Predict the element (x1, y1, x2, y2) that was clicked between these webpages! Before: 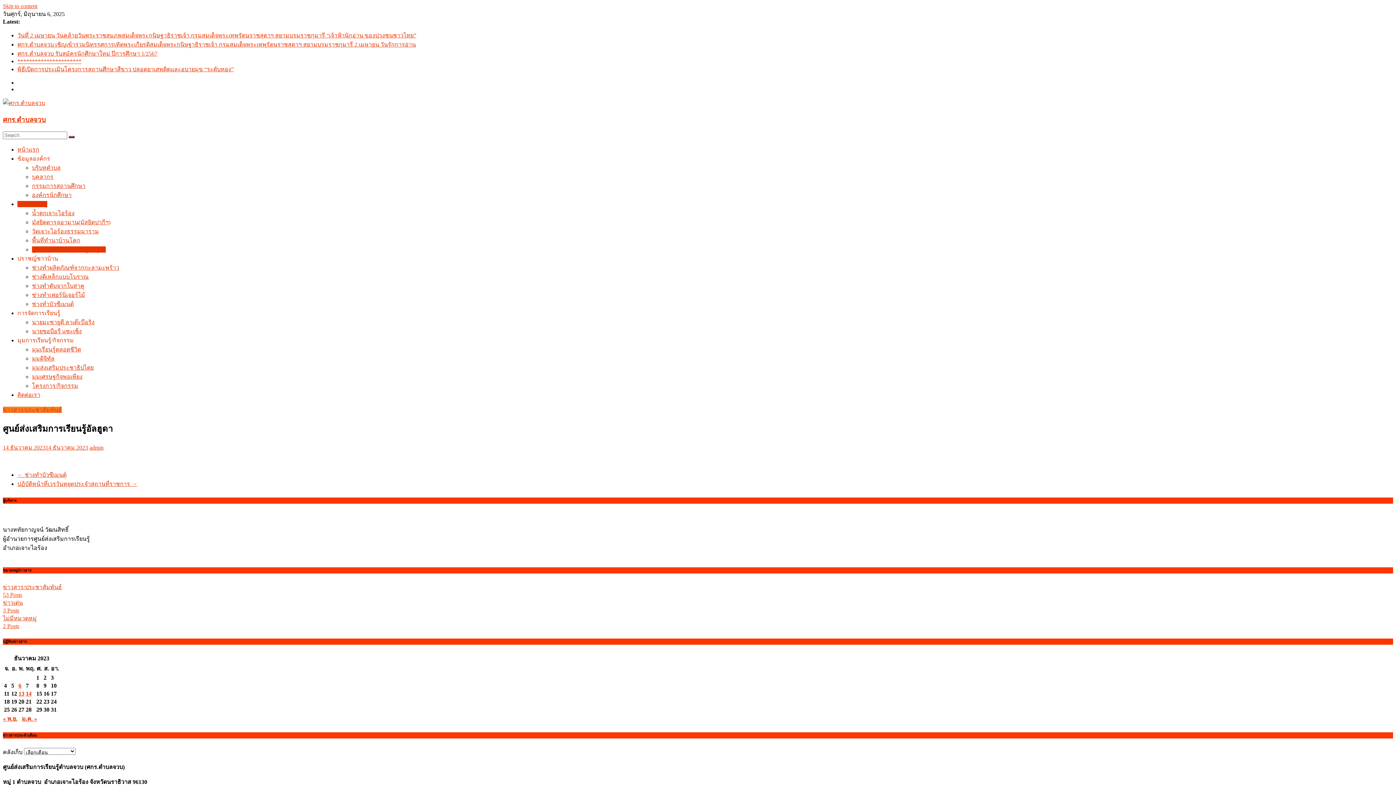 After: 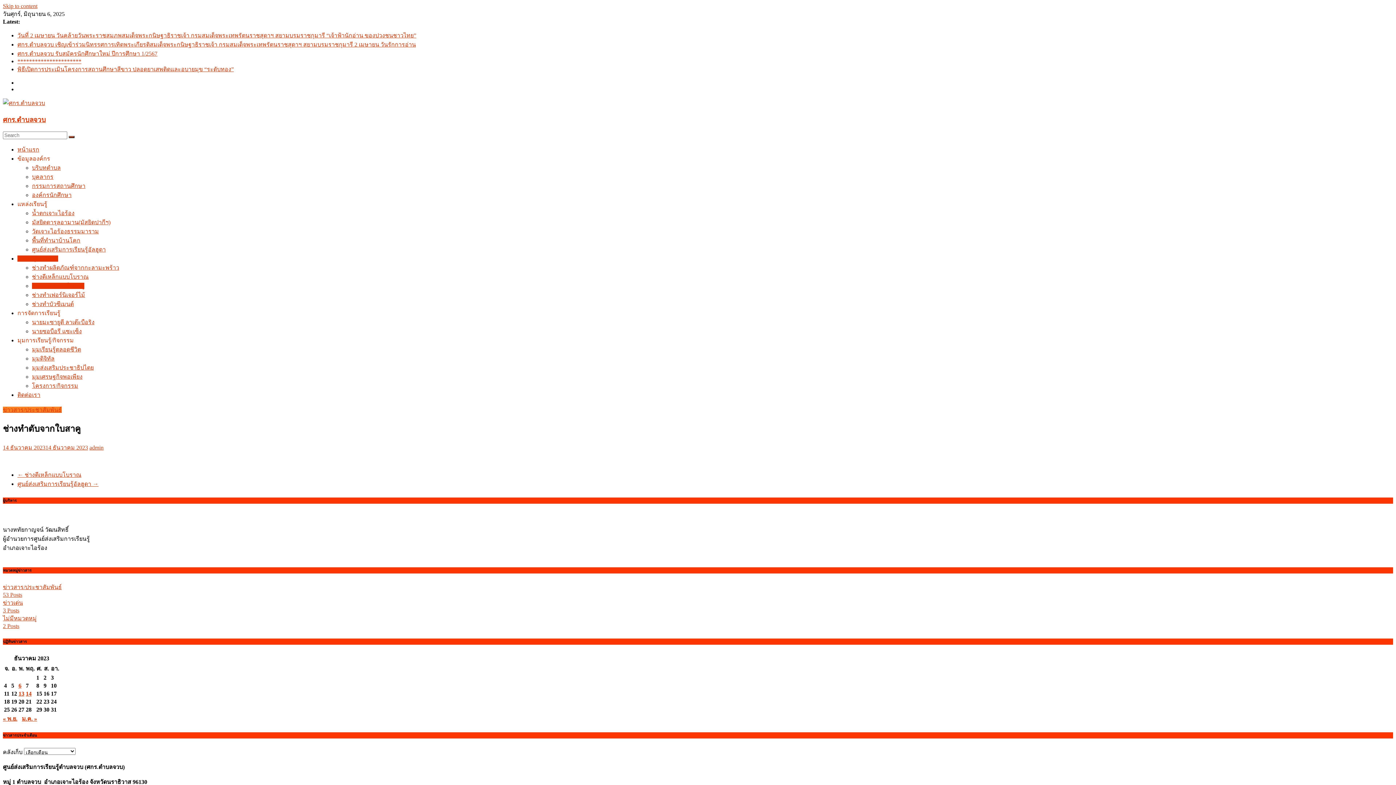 Action: bbox: (32, 283, 84, 289) label: ช่างทำตับจากใบสาคู